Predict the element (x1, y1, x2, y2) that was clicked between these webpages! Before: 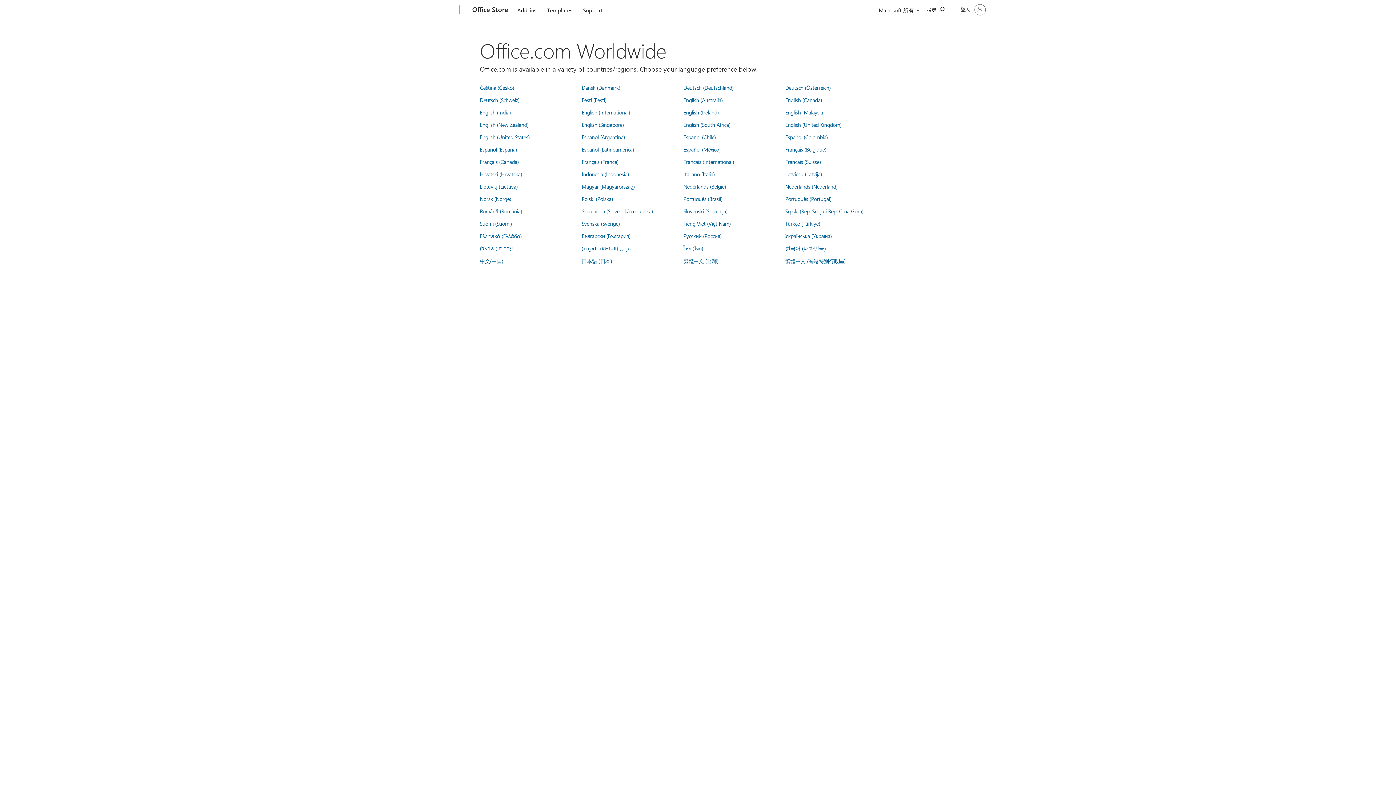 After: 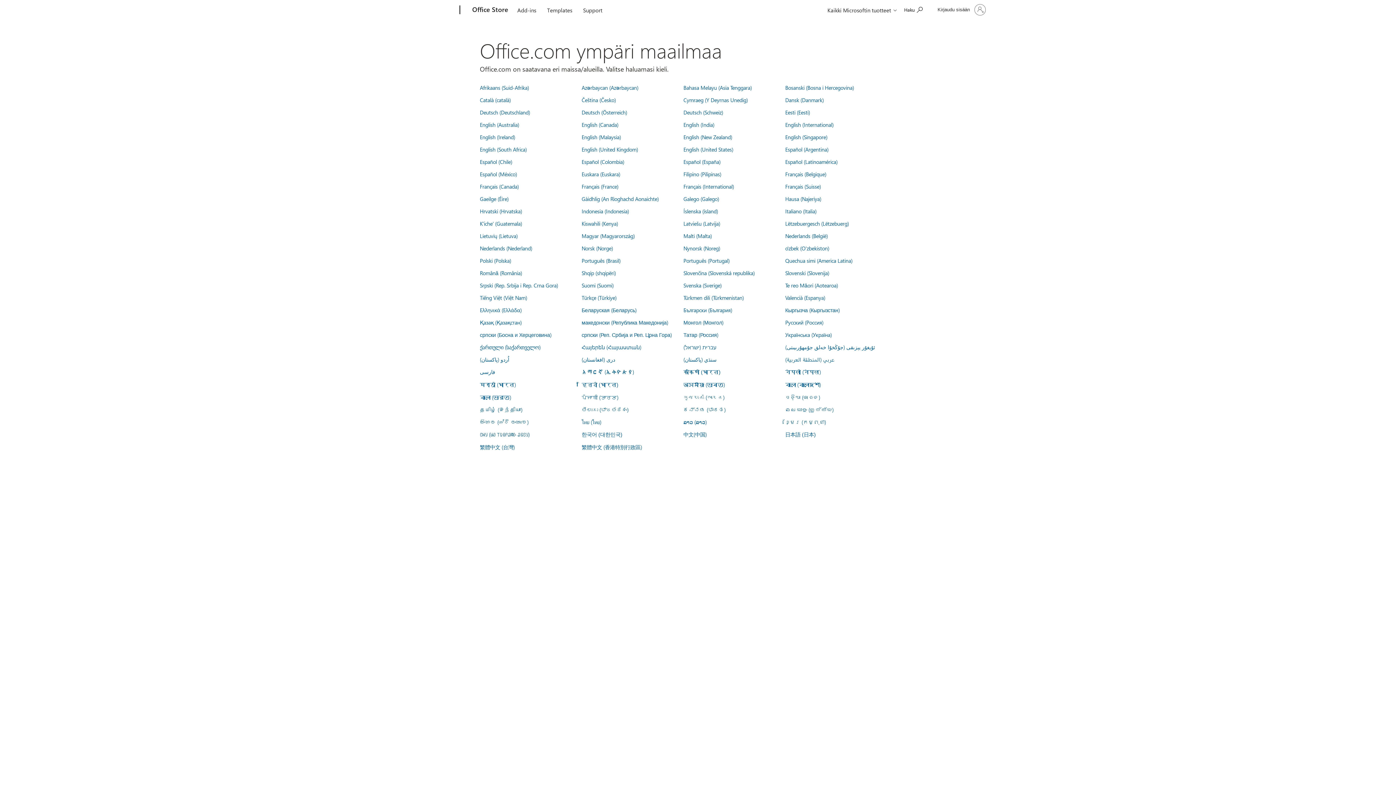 Action: bbox: (480, 220, 512, 227) label: Suomi (Suomi)